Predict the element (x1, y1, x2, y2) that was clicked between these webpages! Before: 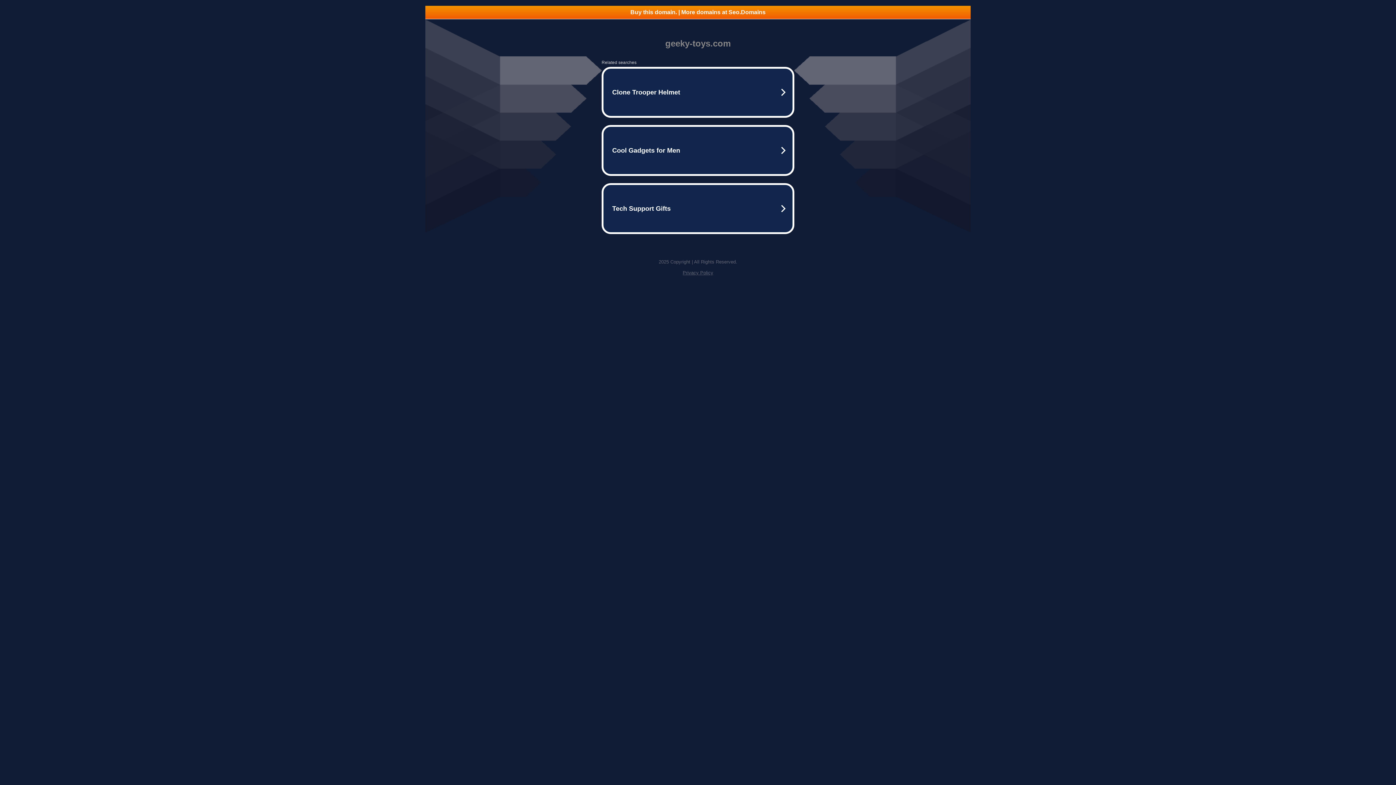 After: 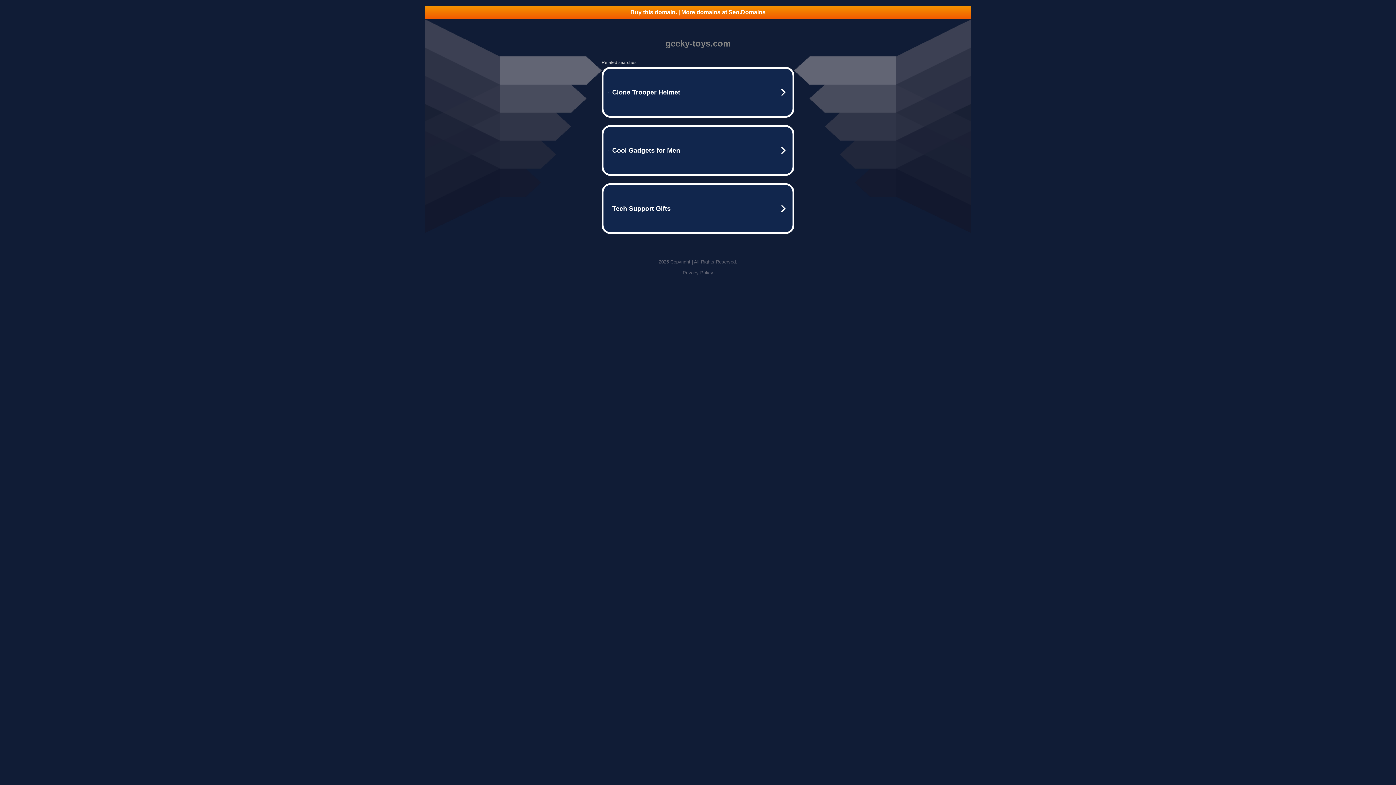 Action: bbox: (682, 270, 713, 275) label: Privacy Policy